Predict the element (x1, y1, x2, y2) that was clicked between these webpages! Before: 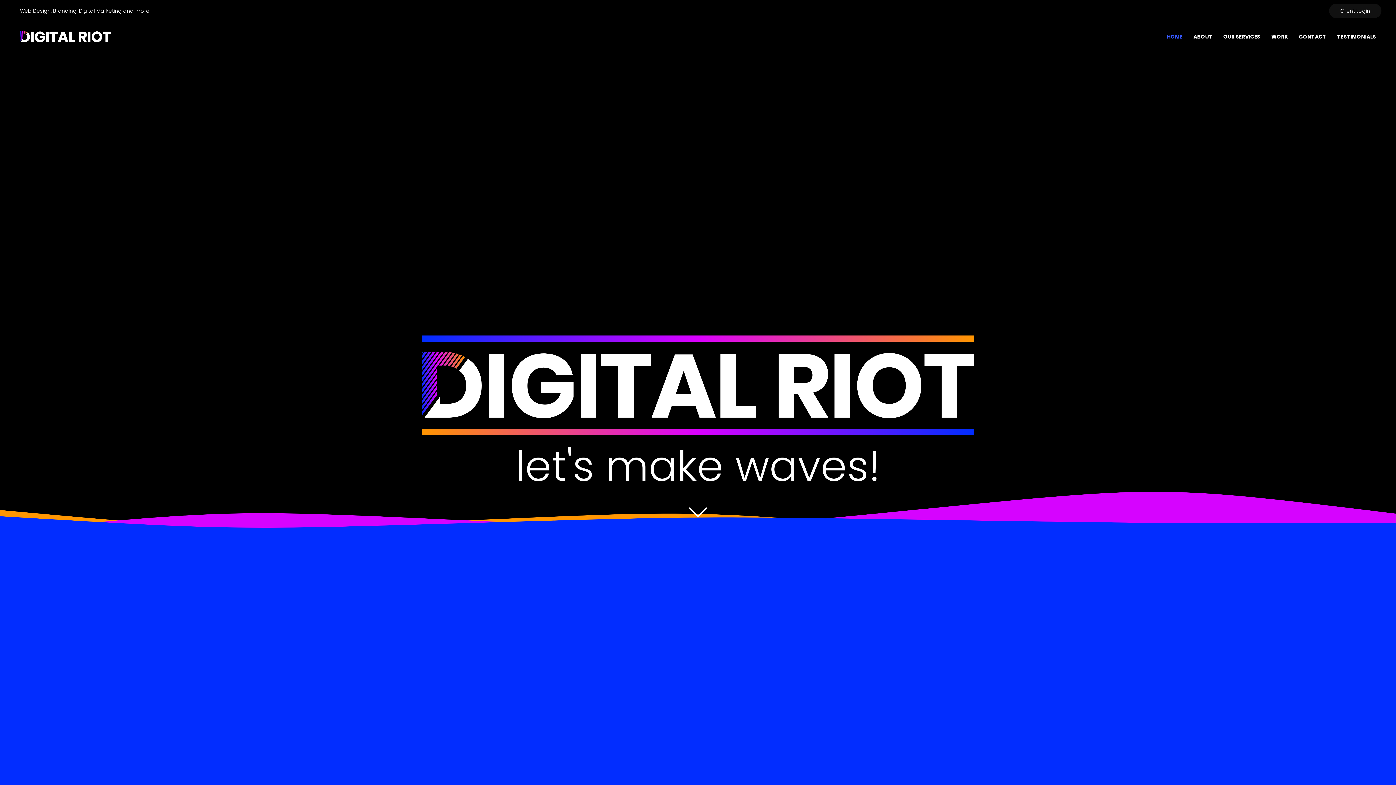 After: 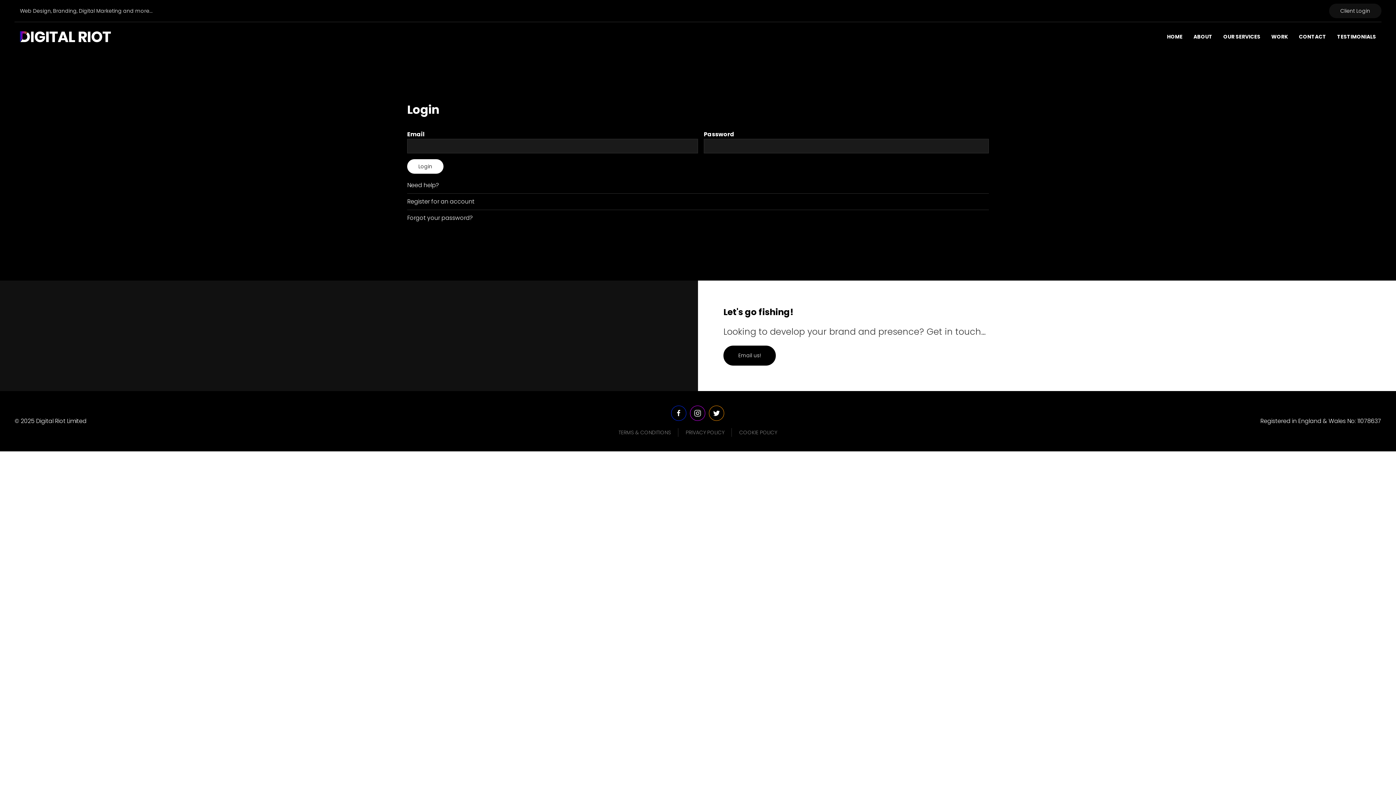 Action: bbox: (1329, 3, 1381, 18) label: Client Login